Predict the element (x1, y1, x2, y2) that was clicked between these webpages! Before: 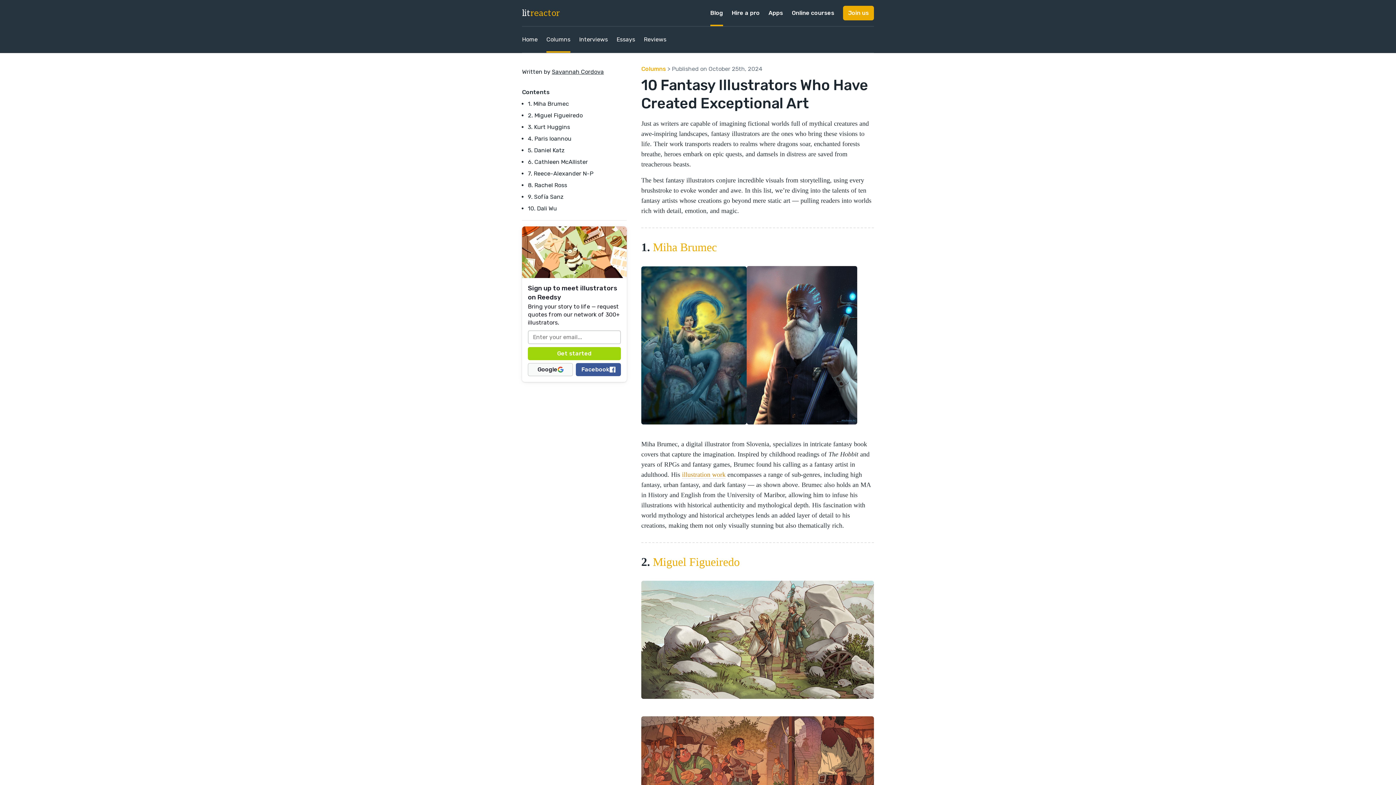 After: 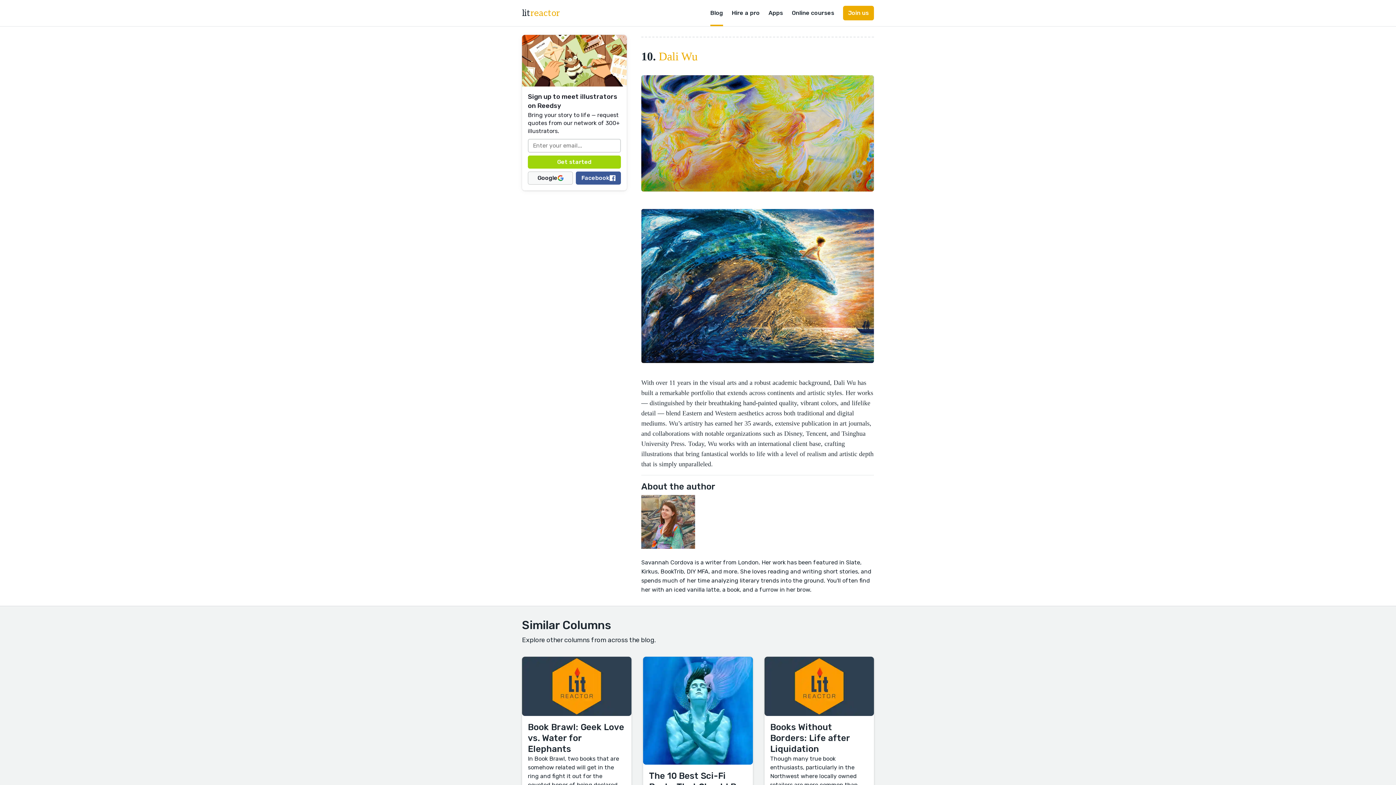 Action: bbox: (528, 193, 564, 200) label: 9. Sofía Sanz